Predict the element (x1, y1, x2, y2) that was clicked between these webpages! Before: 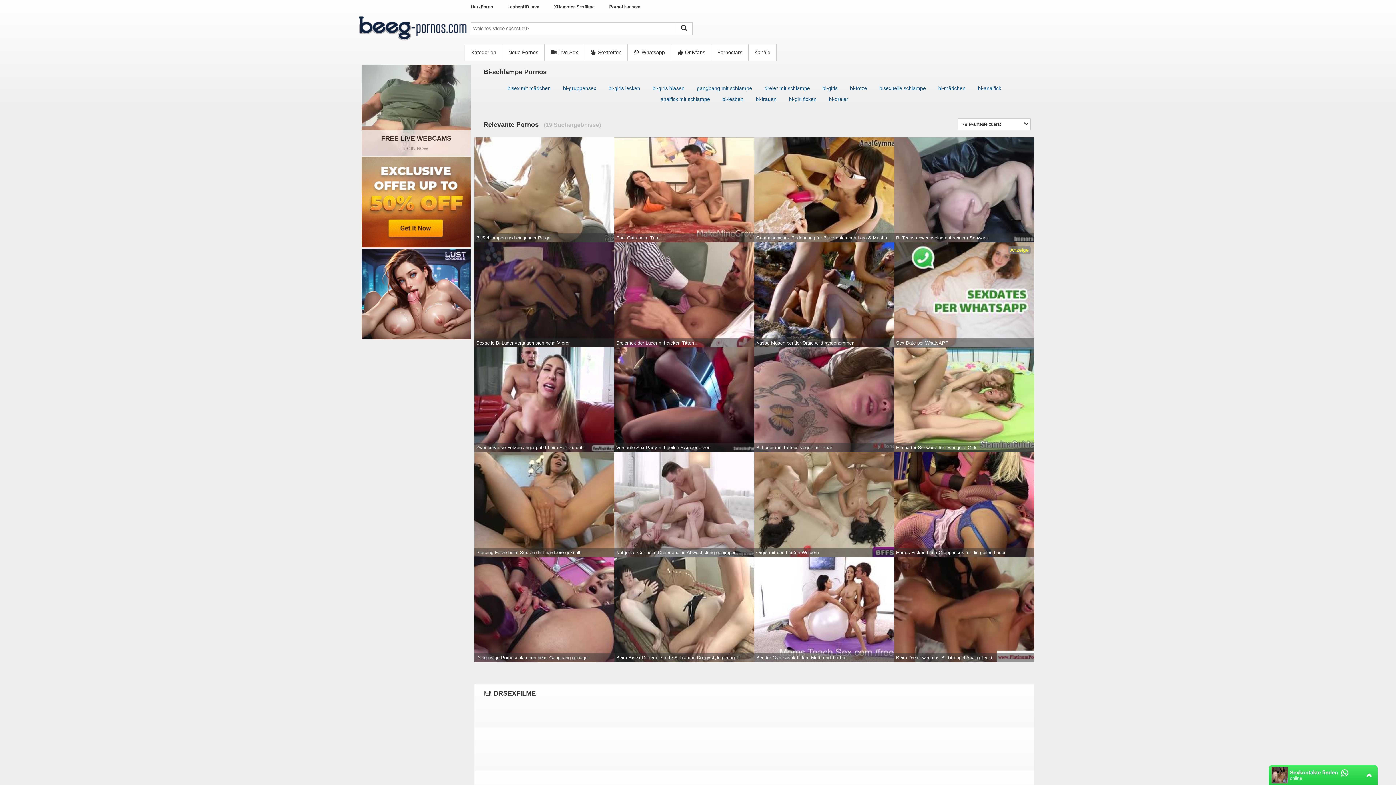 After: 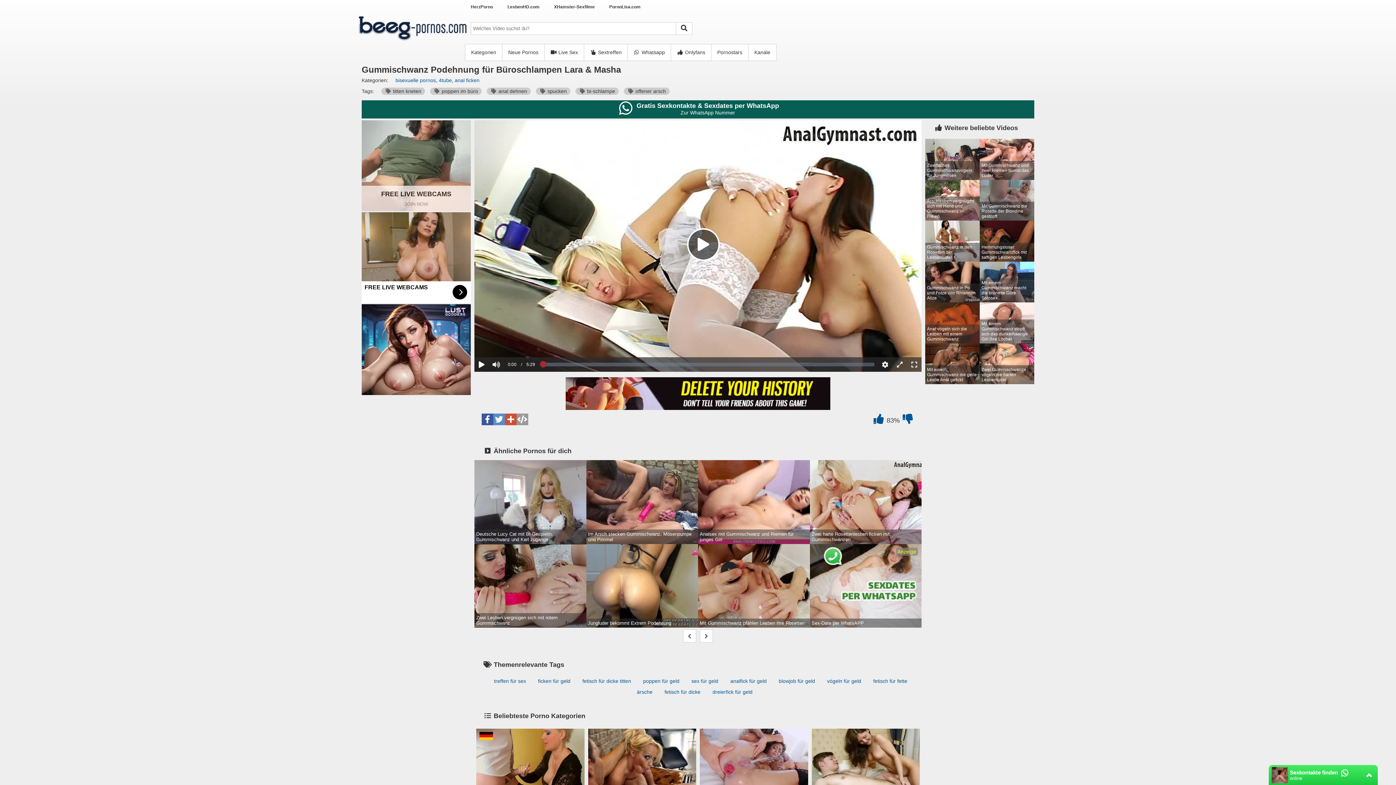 Action: bbox: (754, 137, 894, 242)